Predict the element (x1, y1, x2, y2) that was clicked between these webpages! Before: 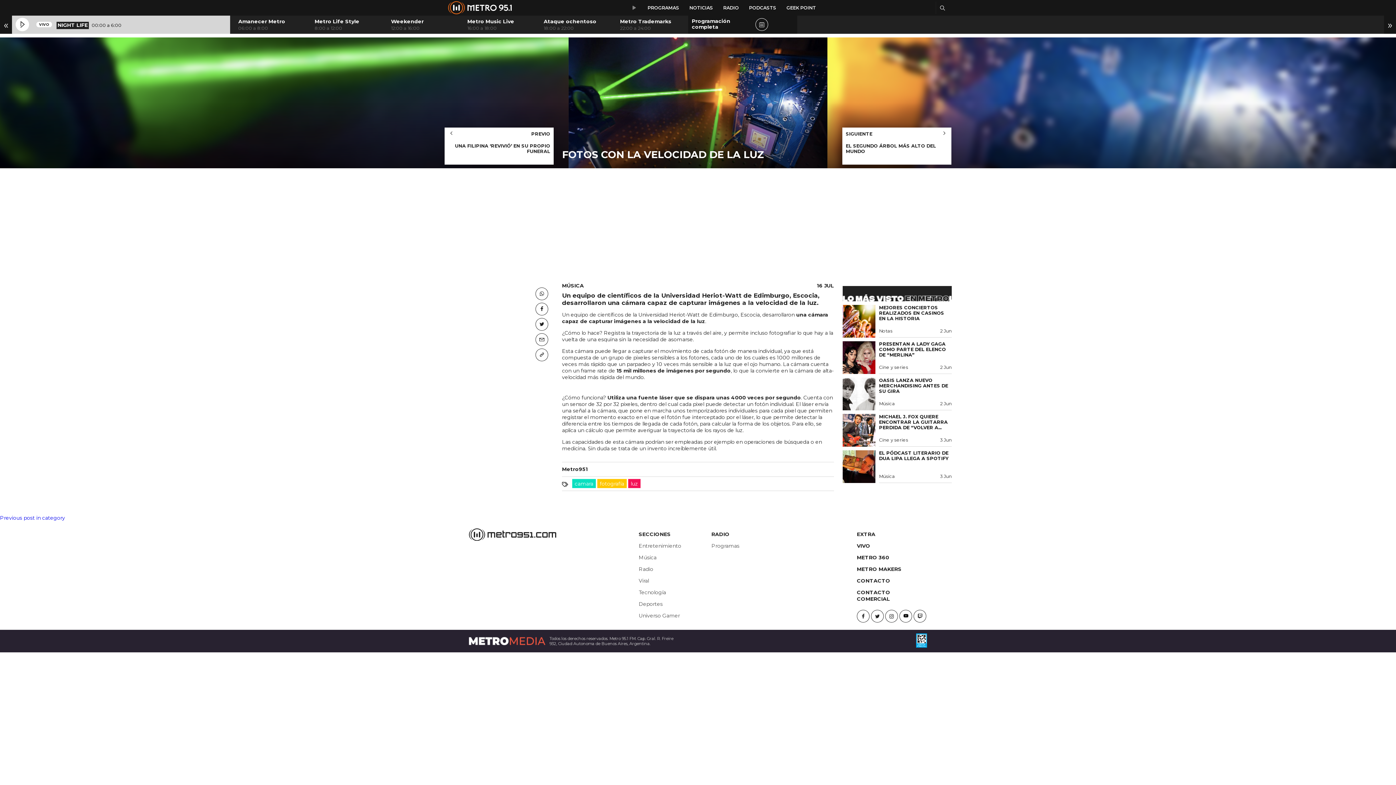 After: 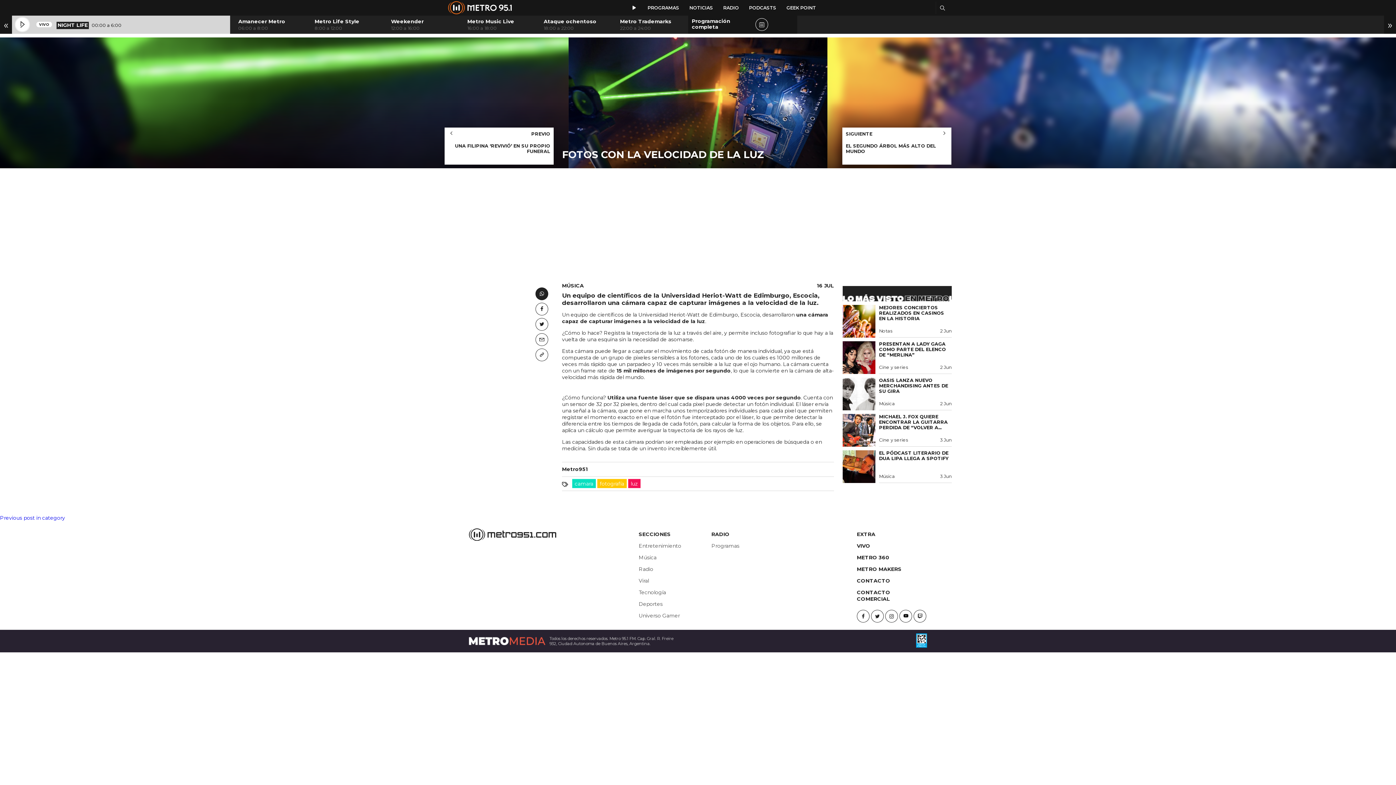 Action: bbox: (535, 287, 548, 300)